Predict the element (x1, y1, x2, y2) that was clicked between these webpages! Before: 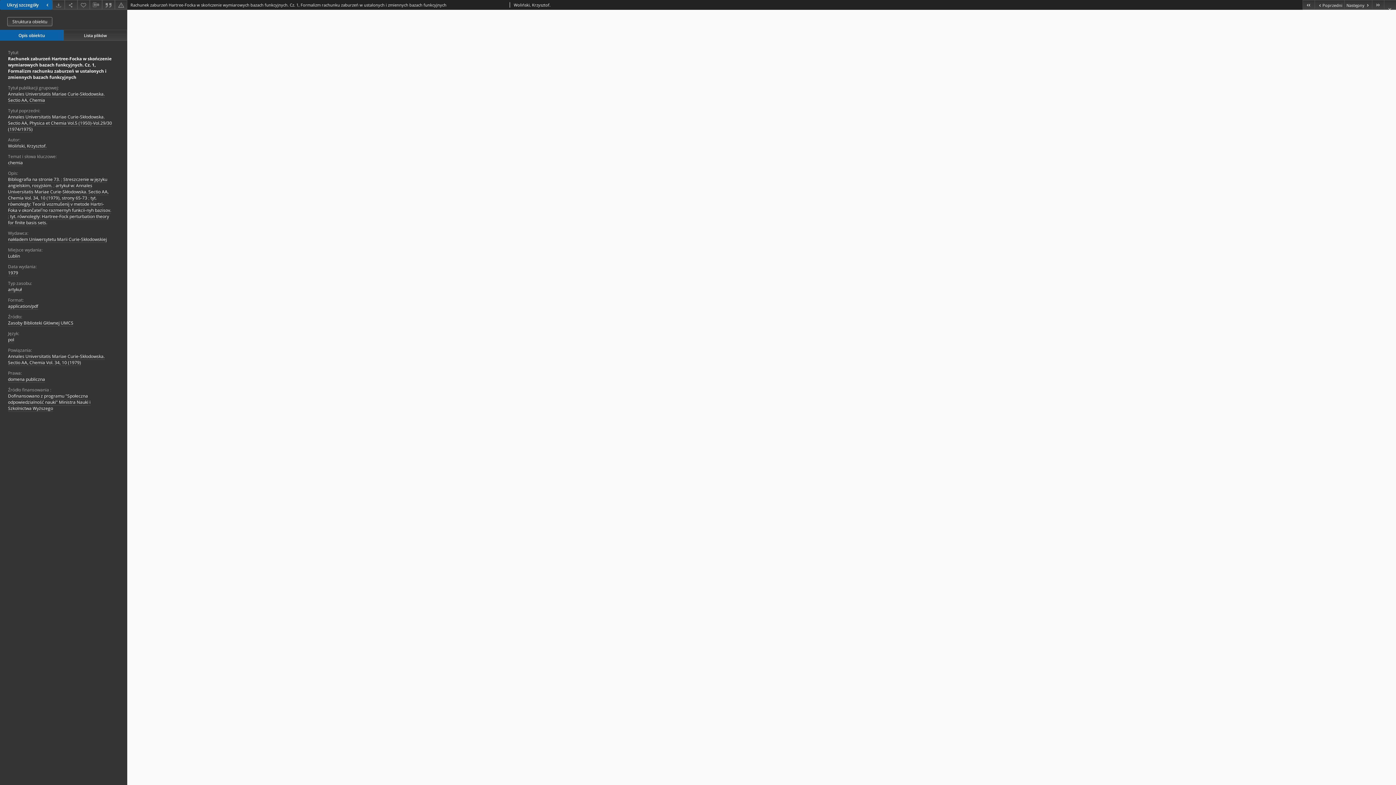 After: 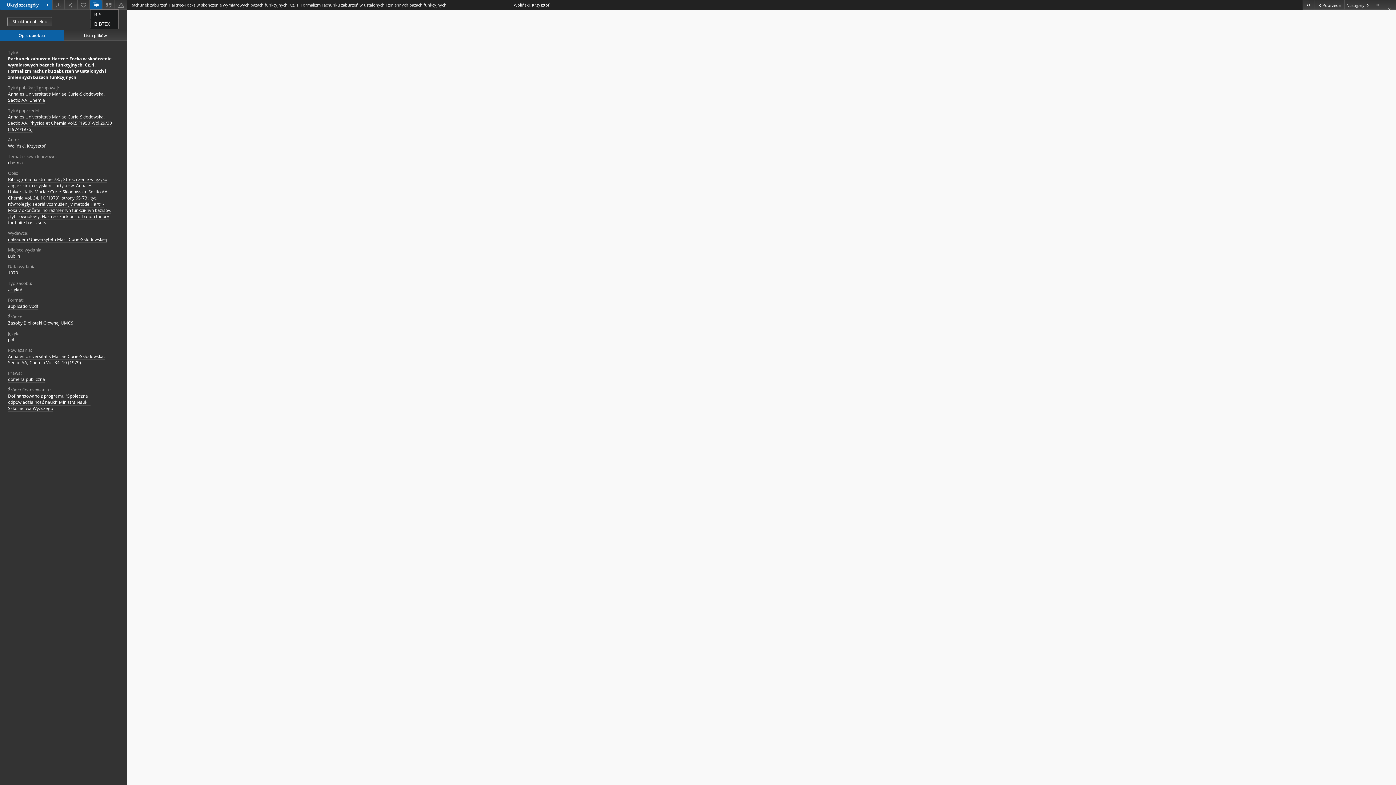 Action: label: Pobierz opis bibliograficzny bbox: (89, 0, 102, 9)